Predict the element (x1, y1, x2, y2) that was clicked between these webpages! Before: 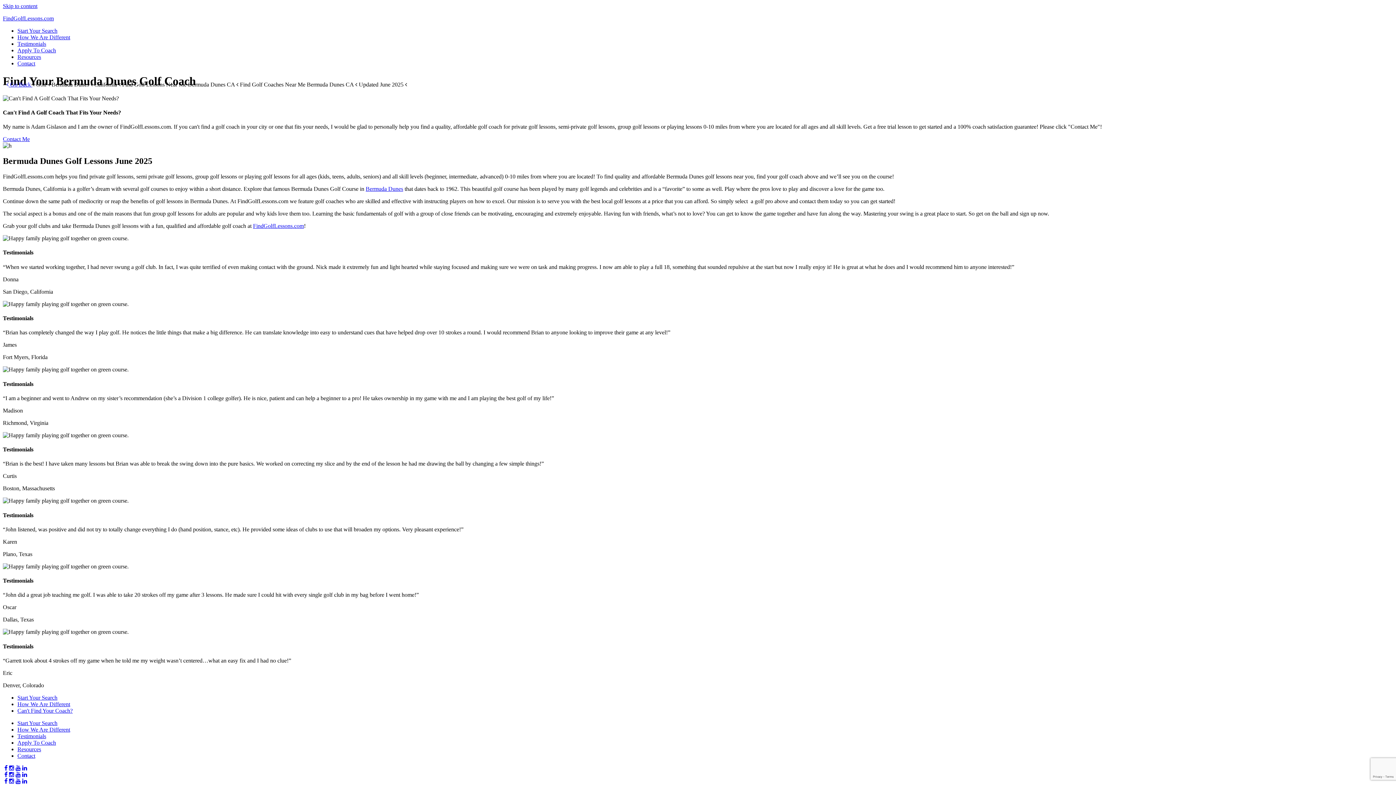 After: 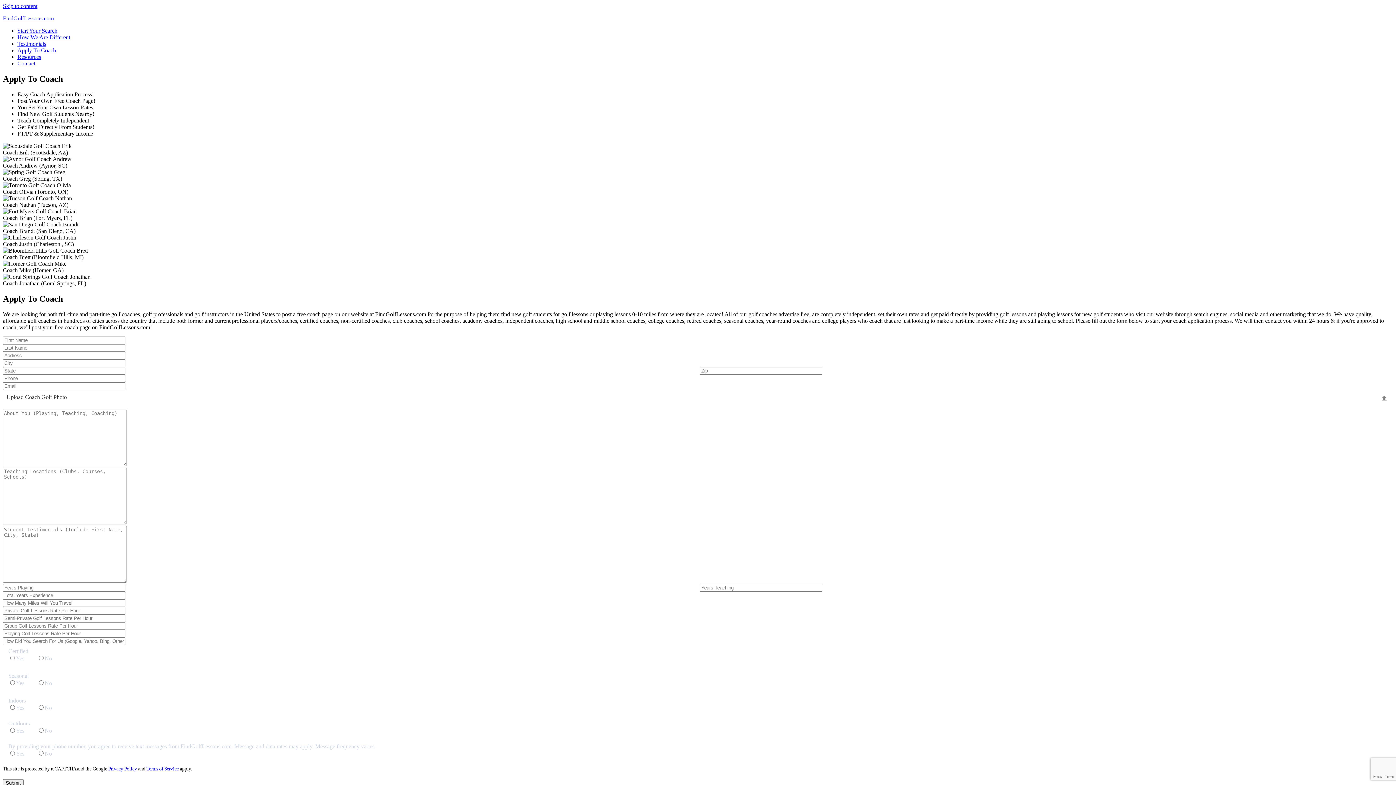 Action: bbox: (17, 47, 56, 53) label: Apply To Coach